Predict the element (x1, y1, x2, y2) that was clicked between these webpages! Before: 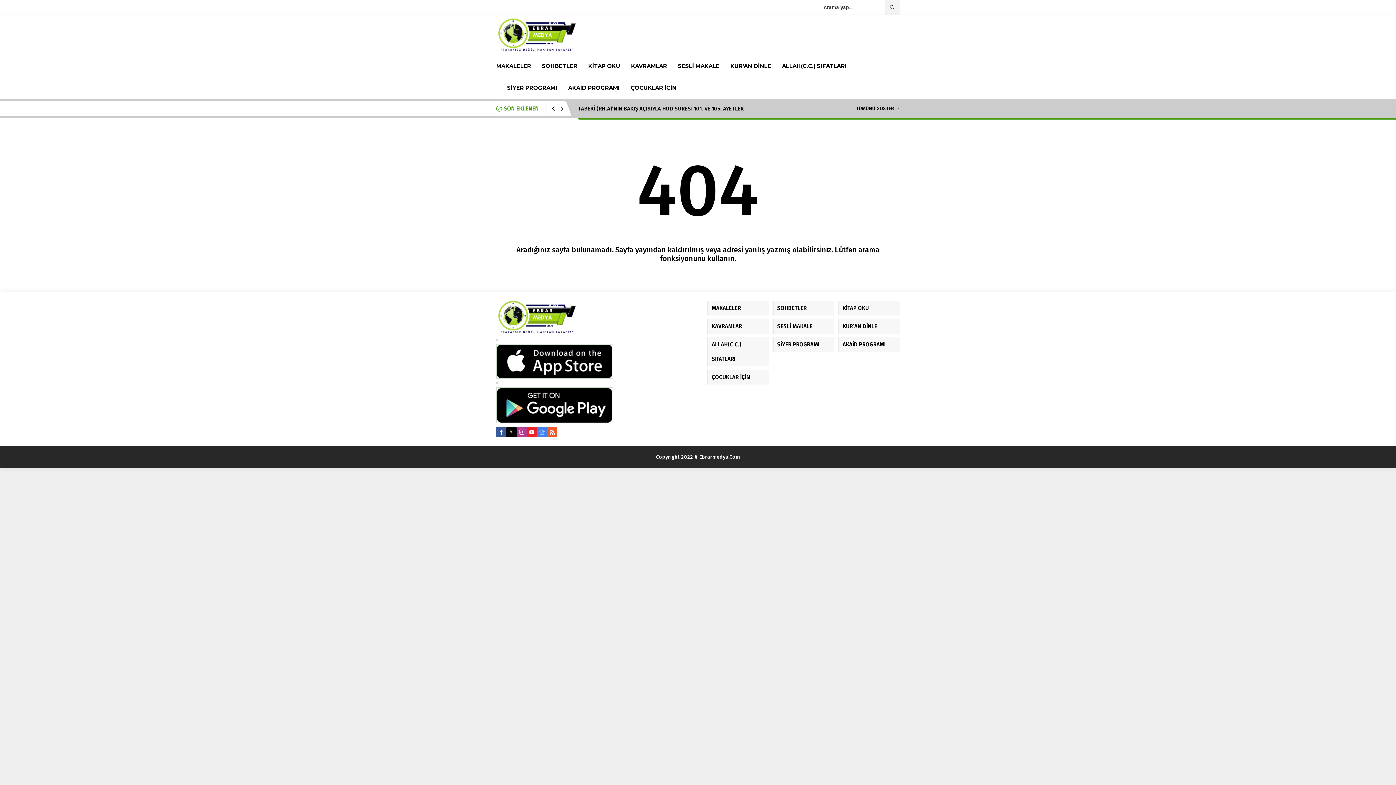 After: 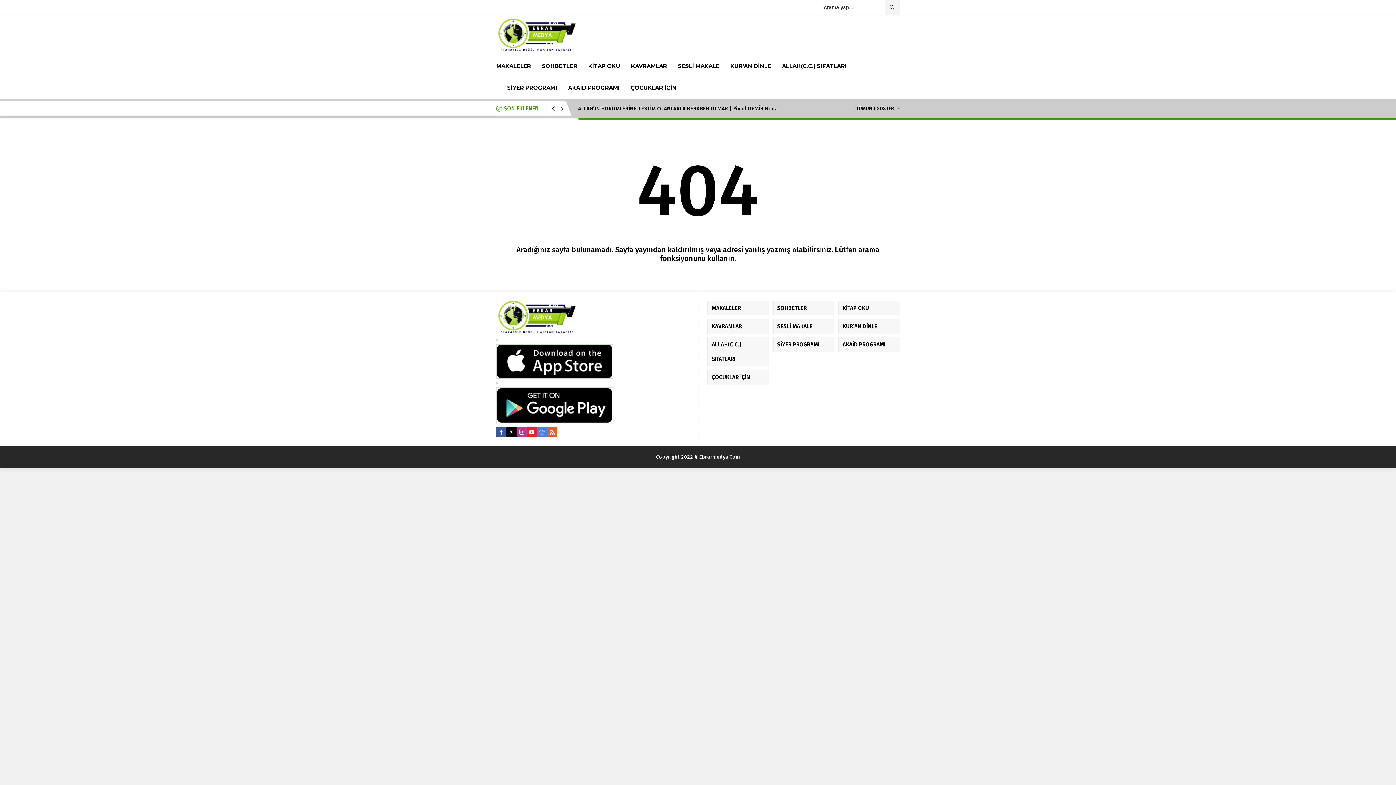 Action: bbox: (496, 427, 506, 437)